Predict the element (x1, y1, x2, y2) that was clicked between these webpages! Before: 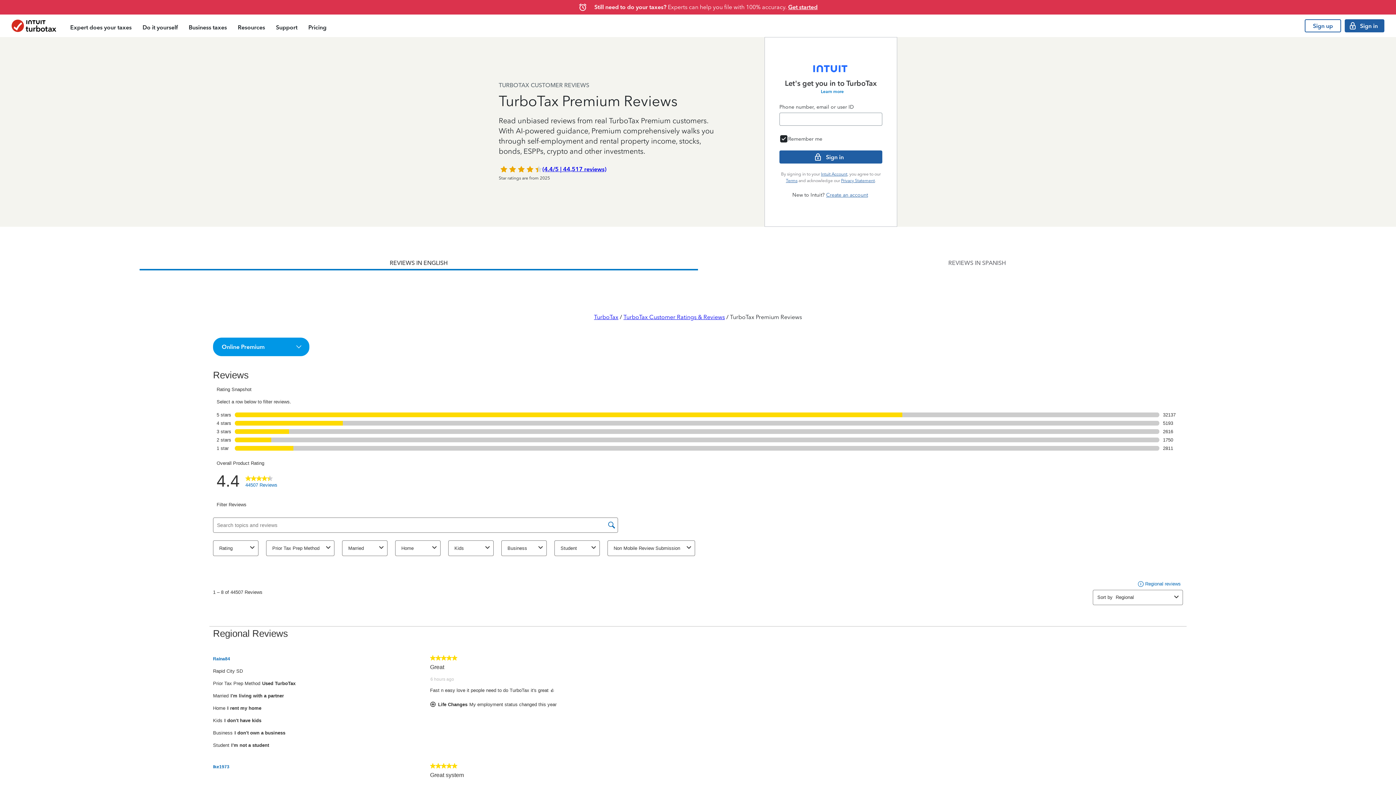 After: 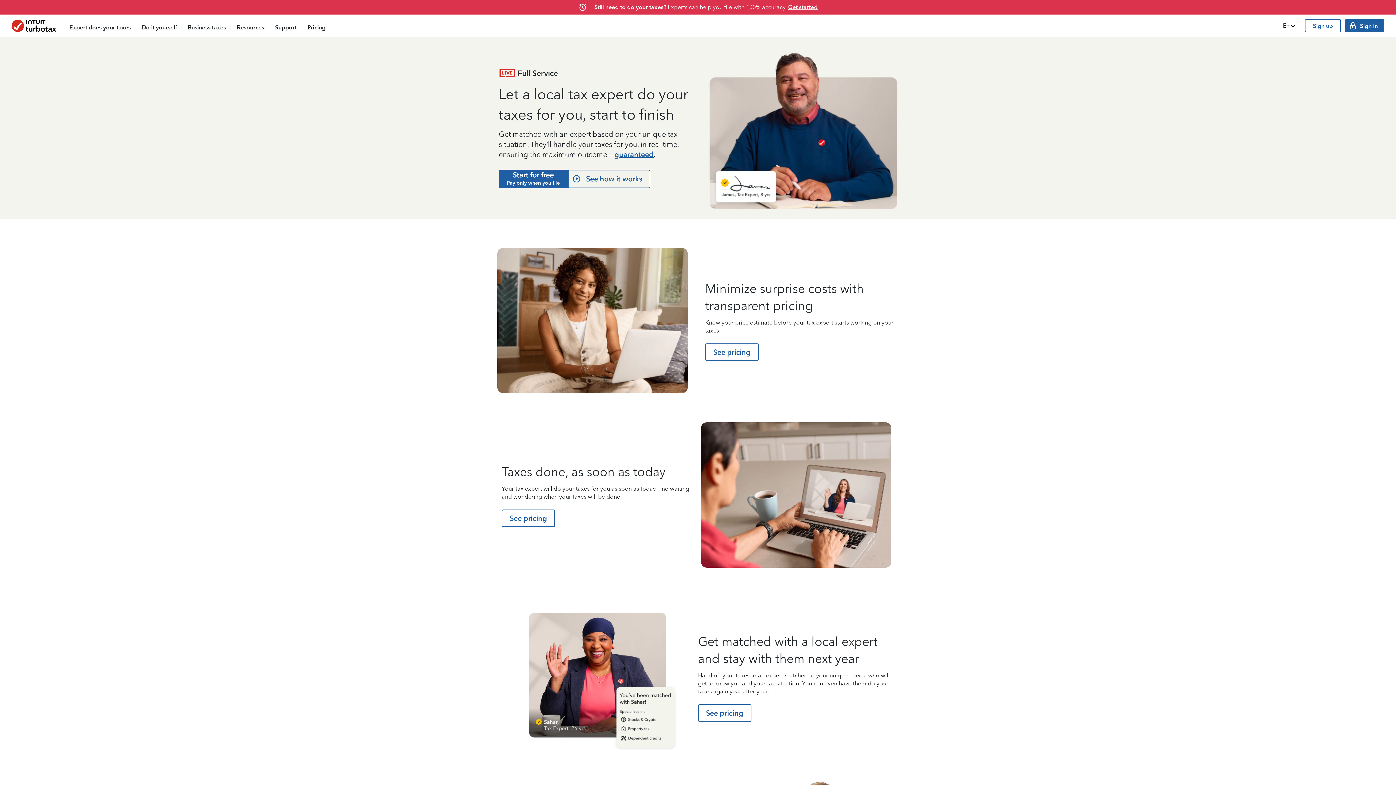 Action: bbox: (64, 16, 137, 37) label: Expert does your taxes